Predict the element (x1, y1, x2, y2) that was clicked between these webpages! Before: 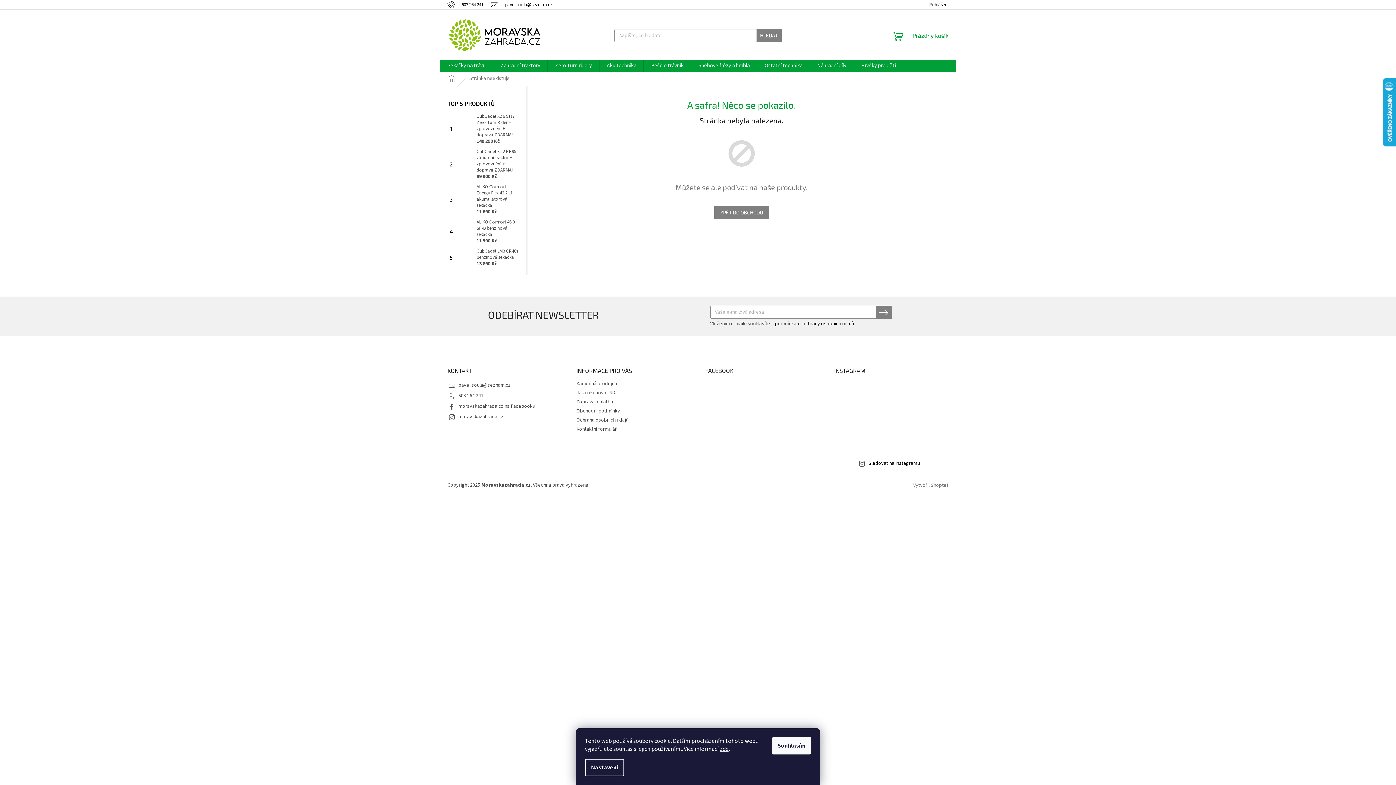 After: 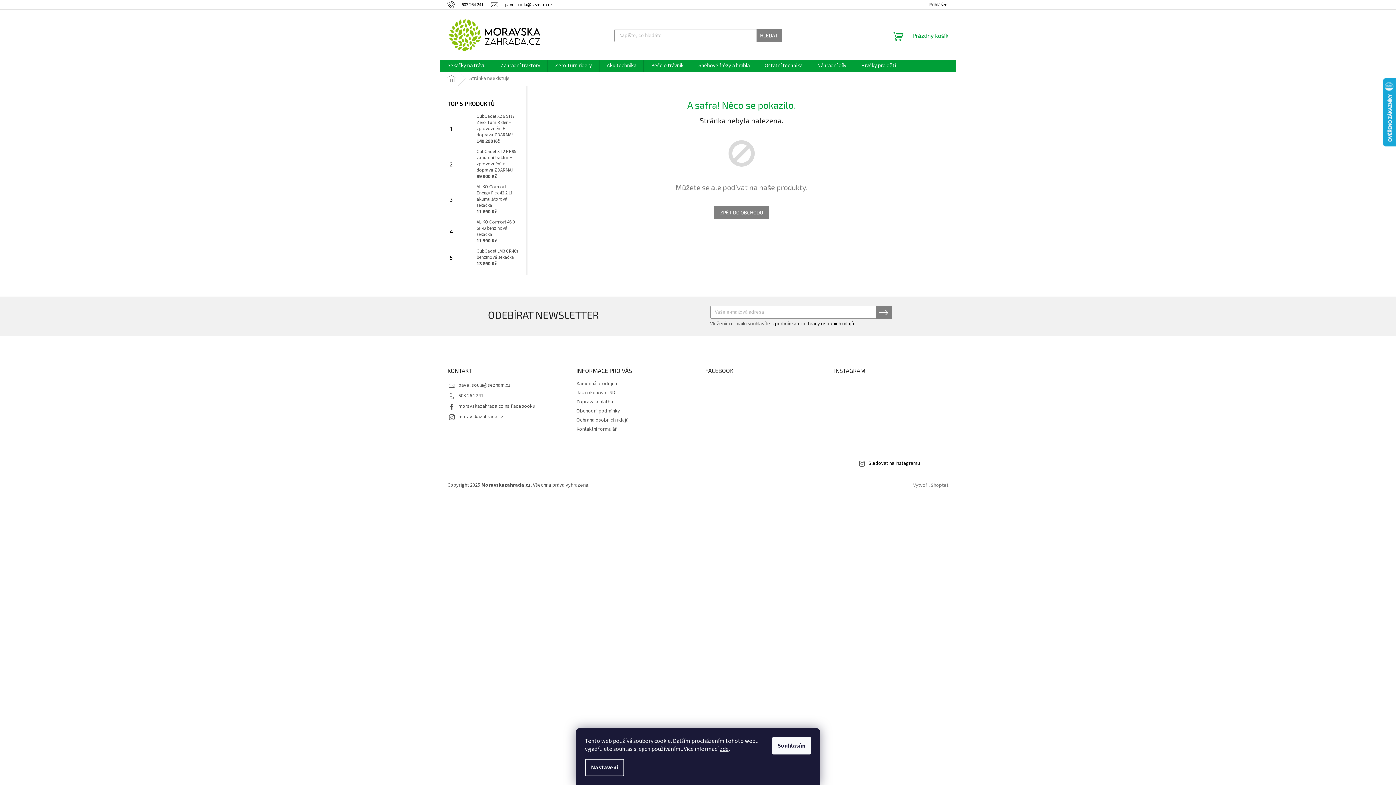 Action: bbox: (834, 380, 870, 417)